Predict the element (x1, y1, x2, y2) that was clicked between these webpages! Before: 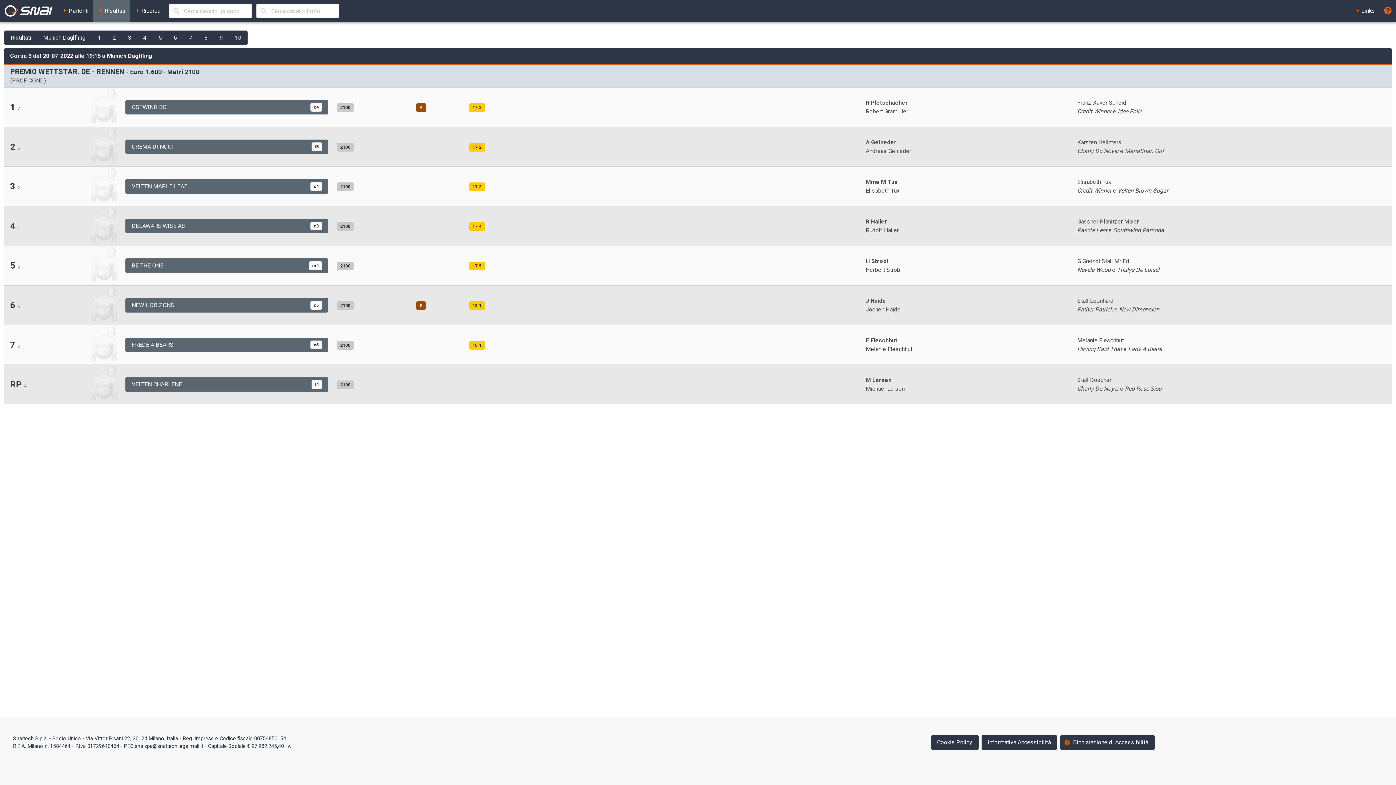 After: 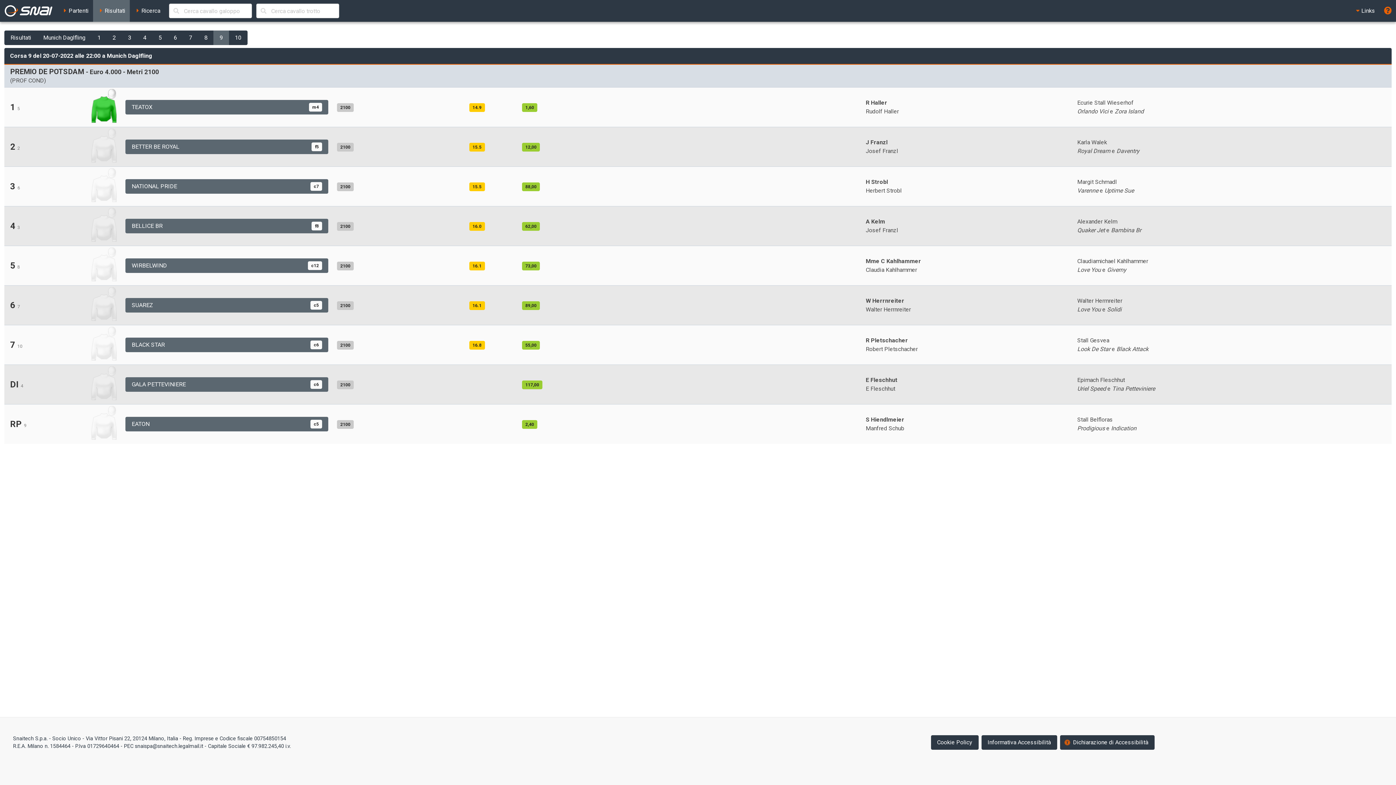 Action: bbox: (213, 30, 229, 45) label: 9